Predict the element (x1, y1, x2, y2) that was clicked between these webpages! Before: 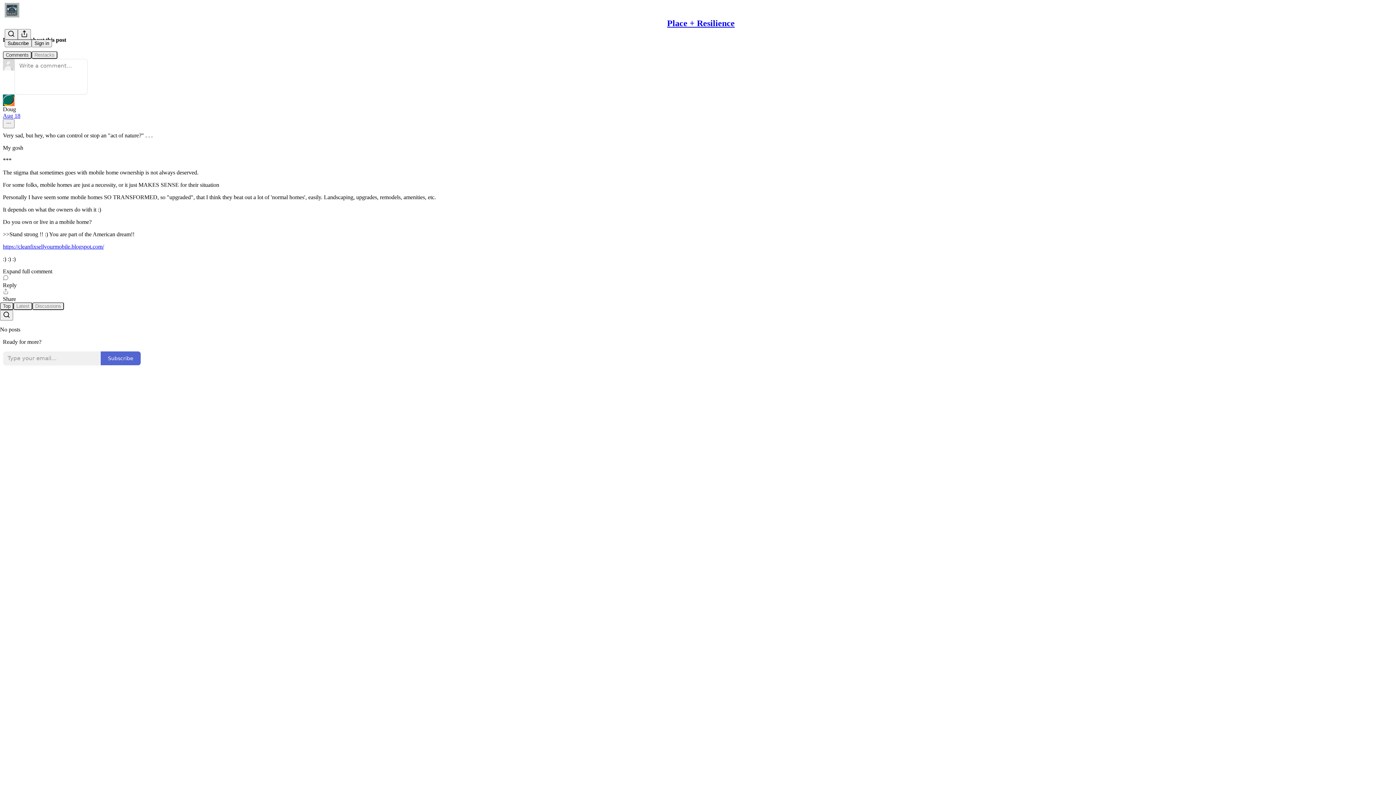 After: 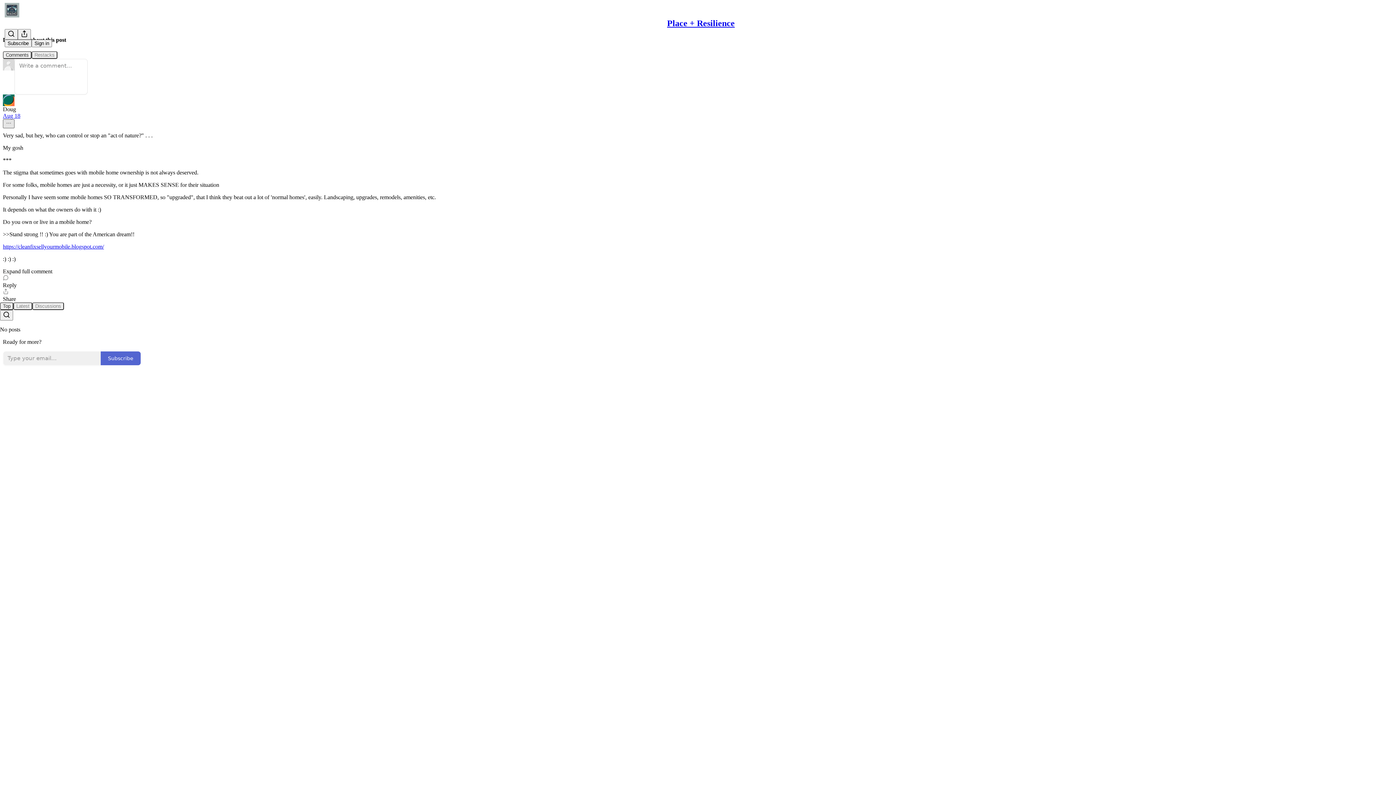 Action: label: Ellipsis bbox: (2, 119, 14, 128)